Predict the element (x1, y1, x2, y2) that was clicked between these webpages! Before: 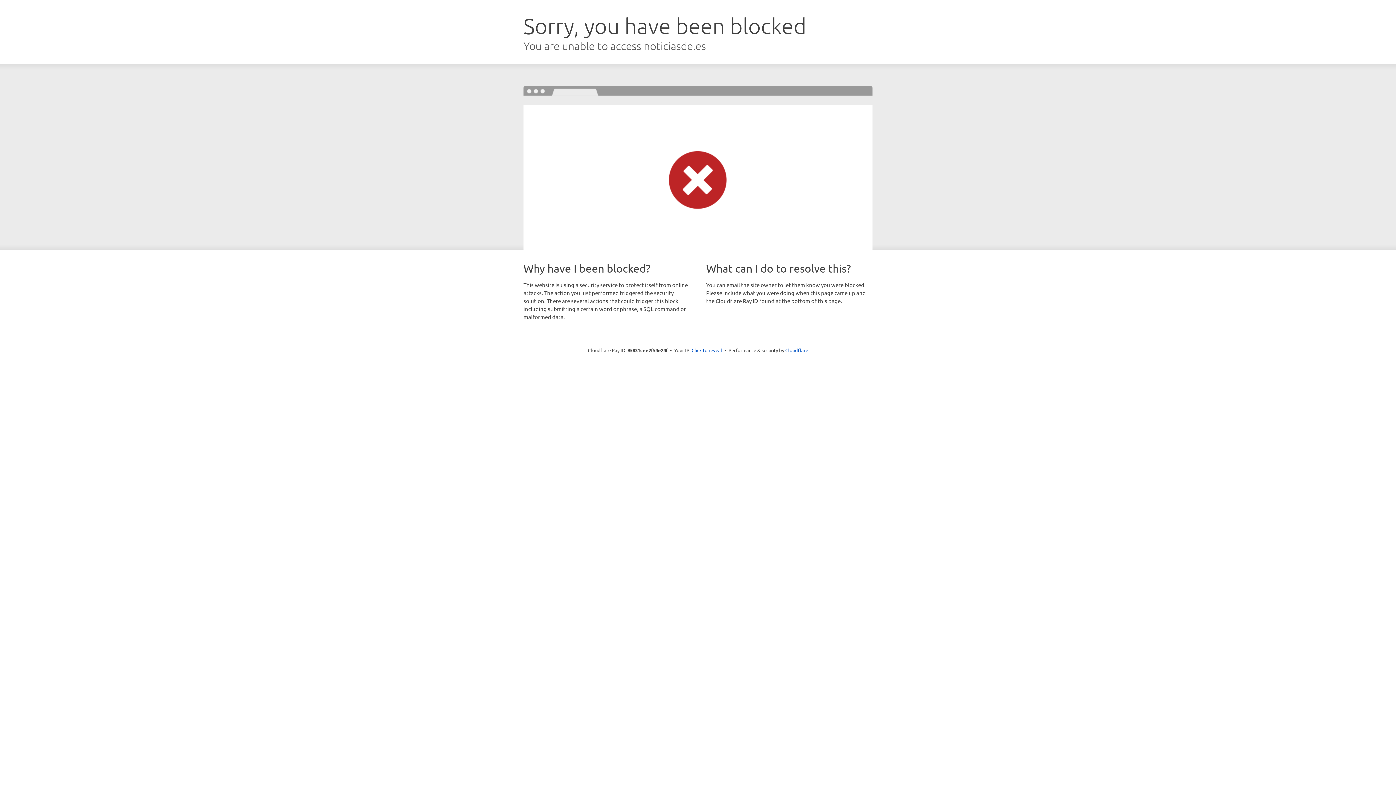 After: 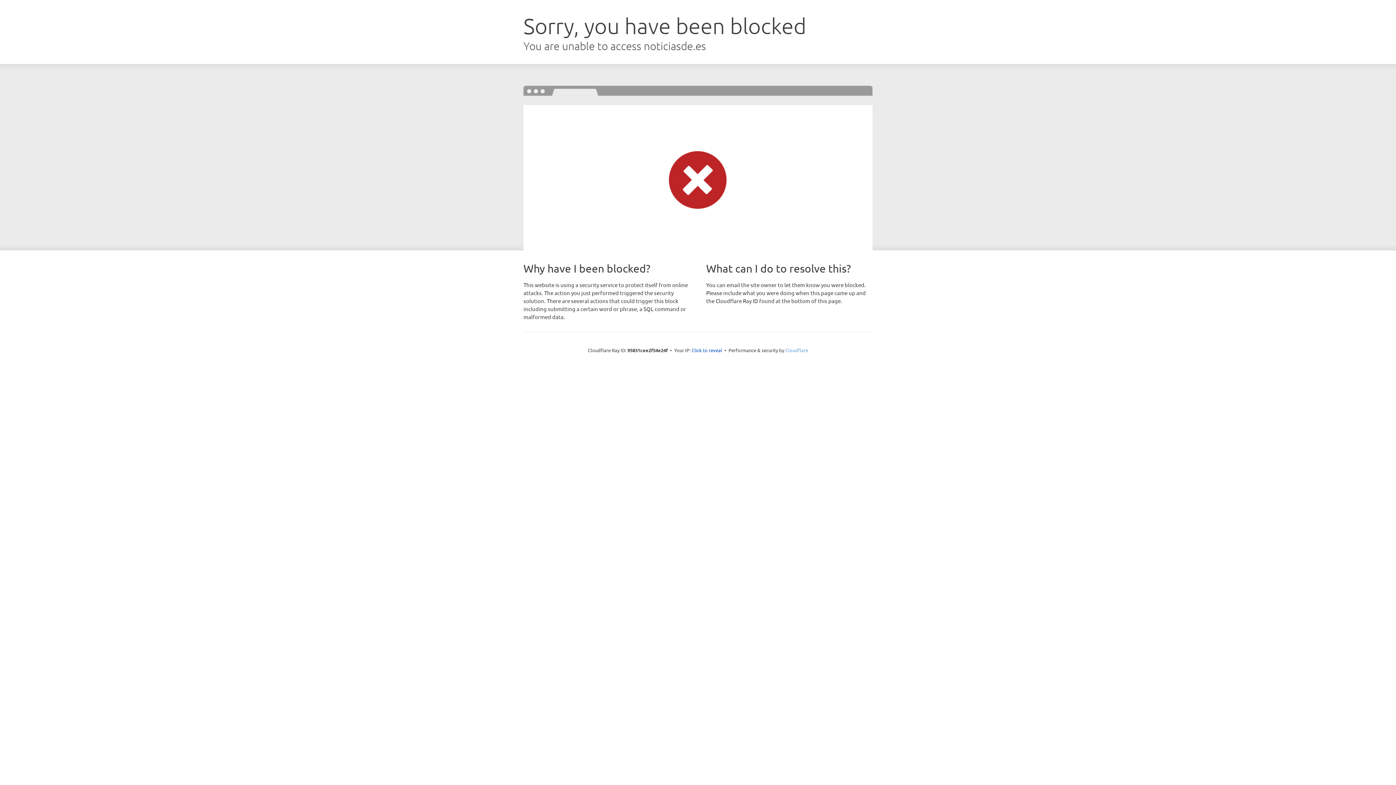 Action: label: Cloudflare bbox: (785, 347, 808, 353)